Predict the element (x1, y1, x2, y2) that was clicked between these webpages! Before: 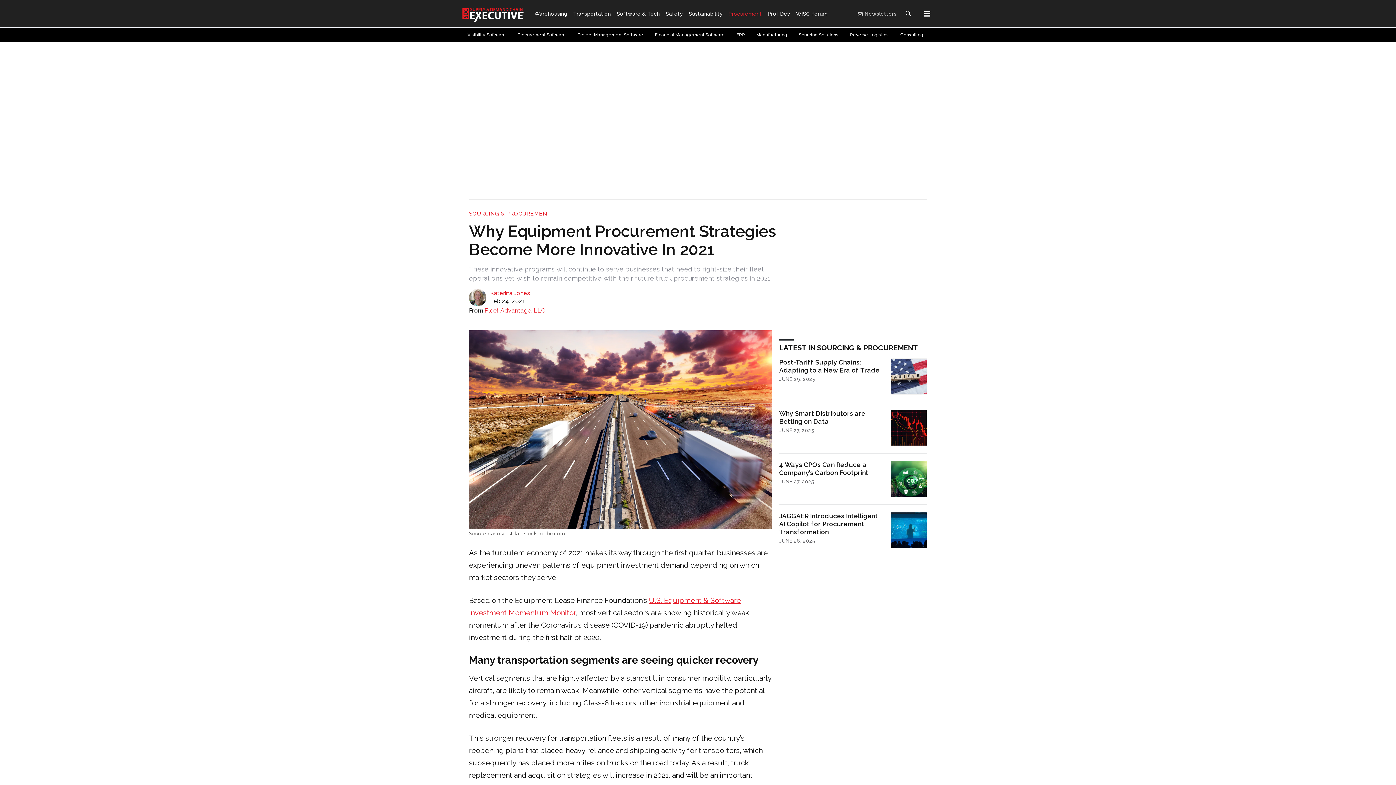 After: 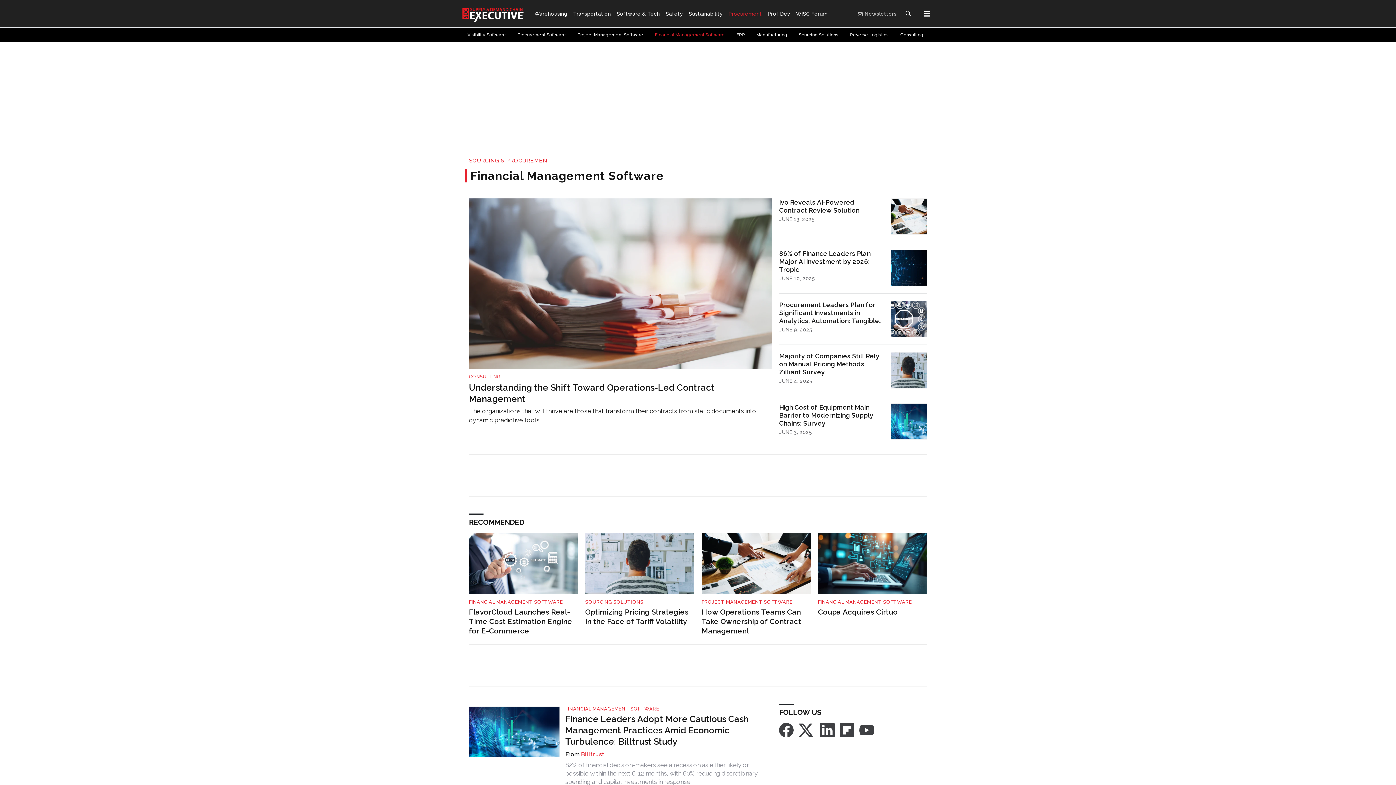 Action: bbox: (655, 30, 725, 39) label: Financial Management Software